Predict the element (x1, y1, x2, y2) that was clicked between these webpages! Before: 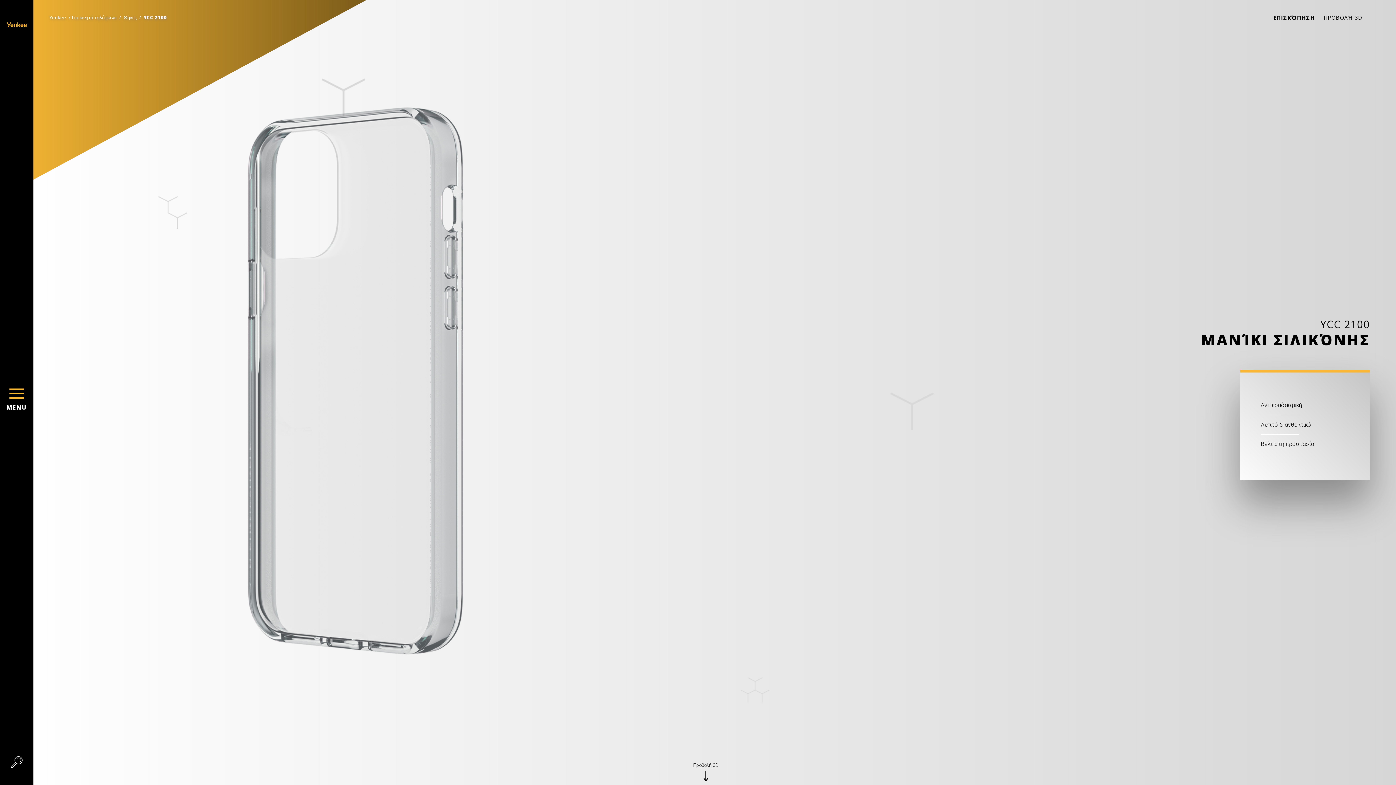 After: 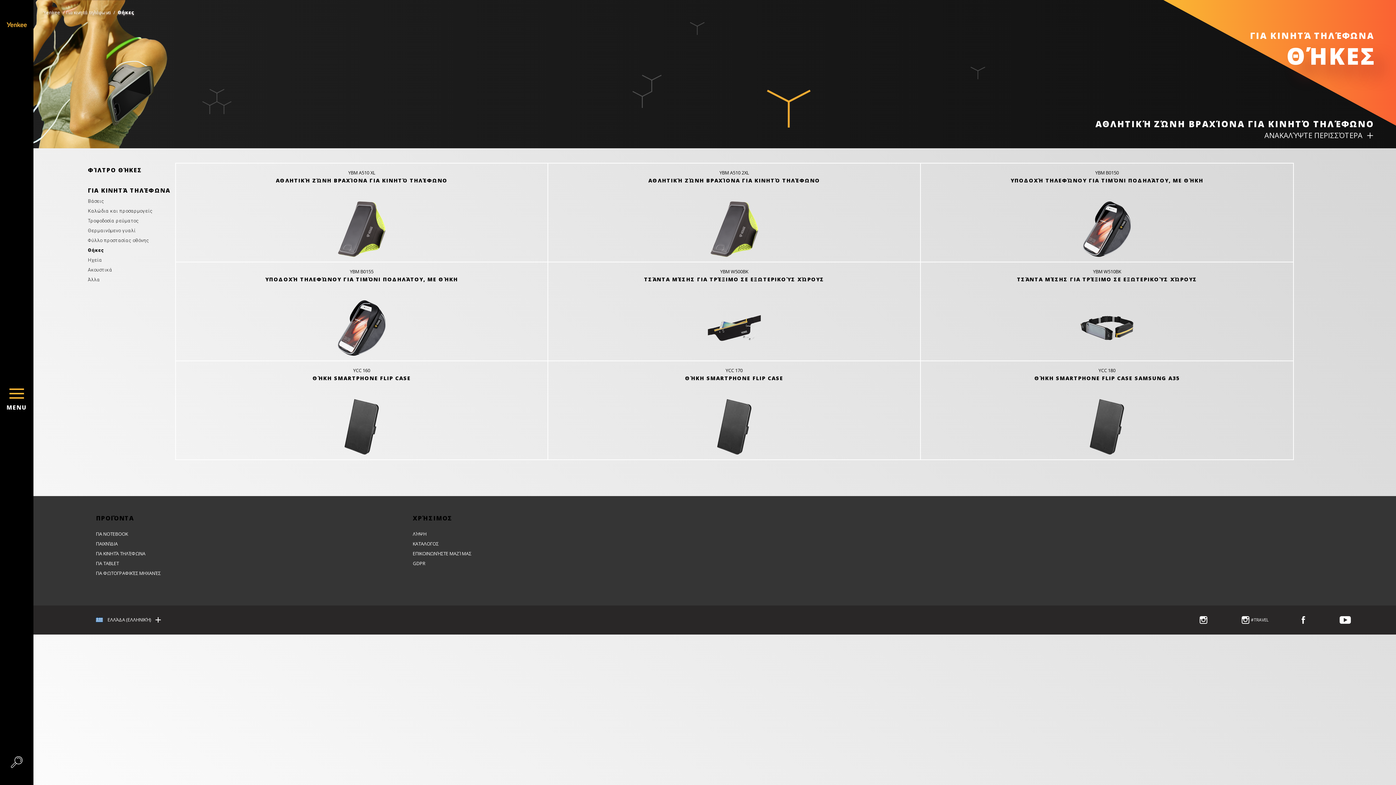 Action: bbox: (123, 14, 136, 21) label: Θήκες